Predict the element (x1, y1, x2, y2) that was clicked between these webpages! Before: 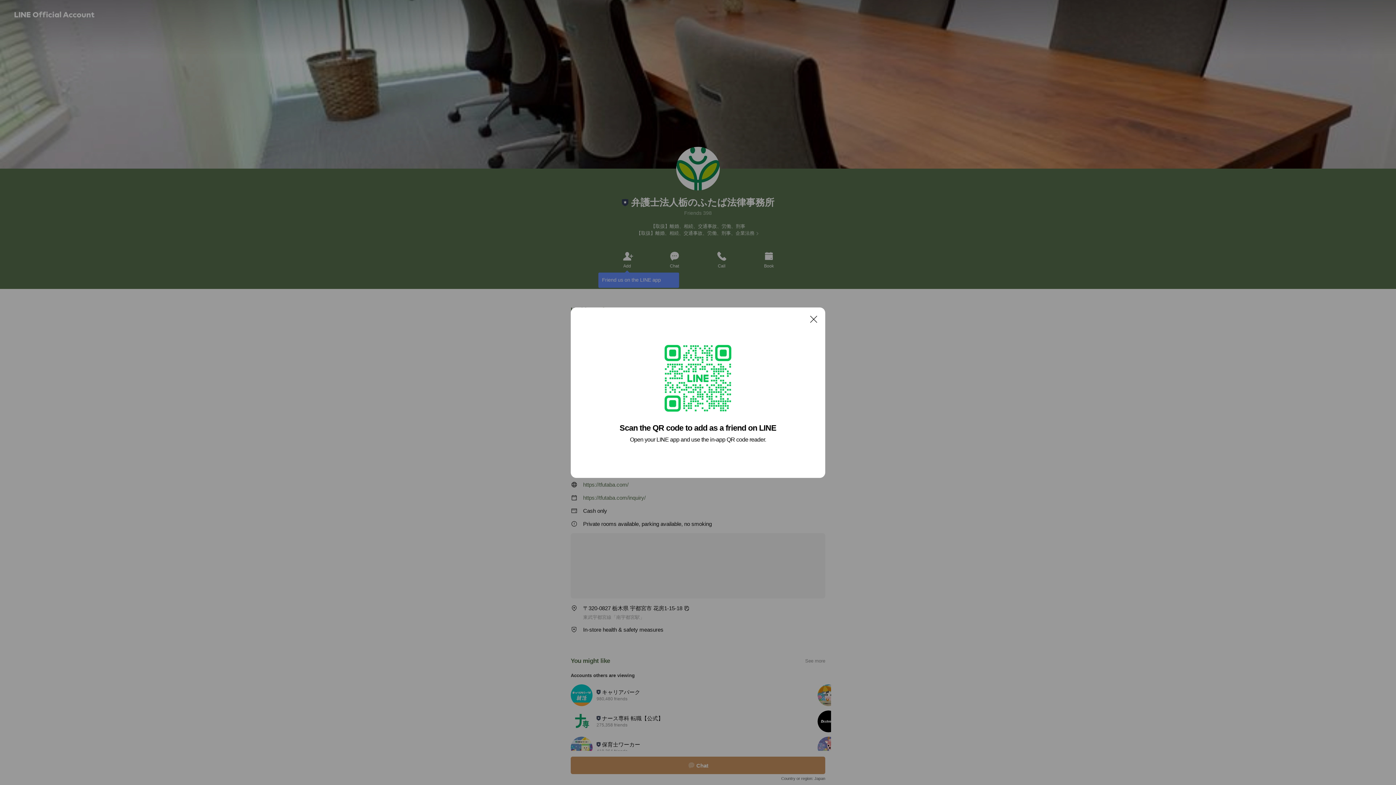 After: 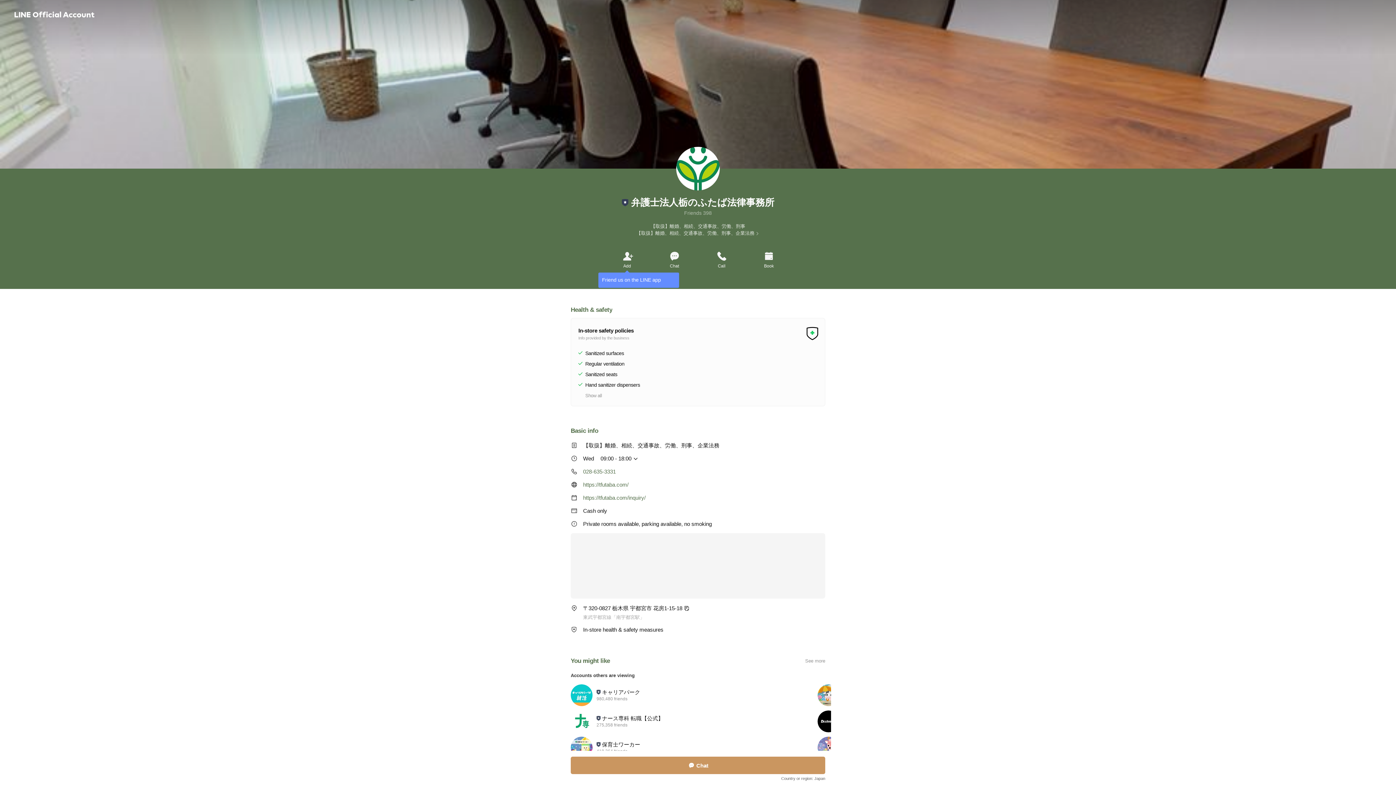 Action: label: Close bbox: (806, 311, 821, 326)